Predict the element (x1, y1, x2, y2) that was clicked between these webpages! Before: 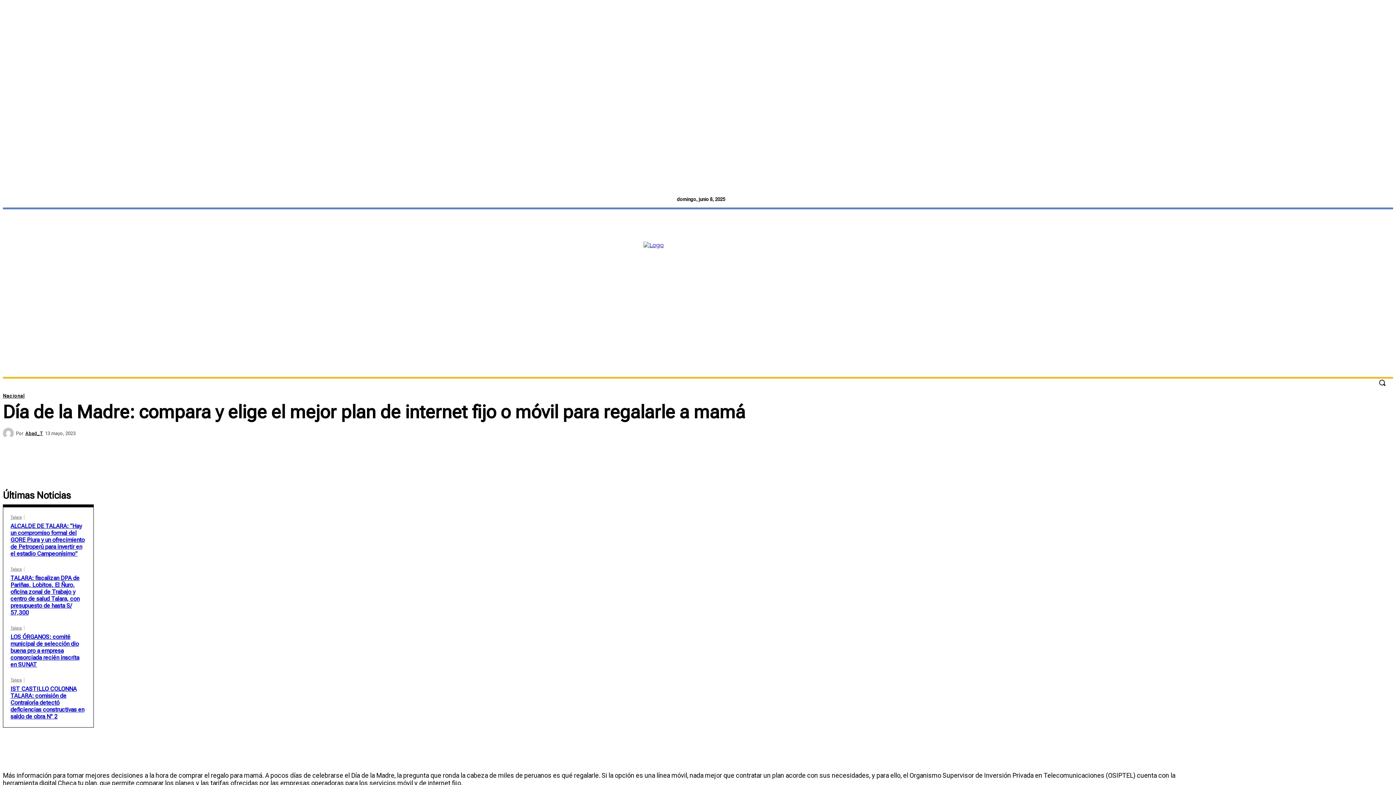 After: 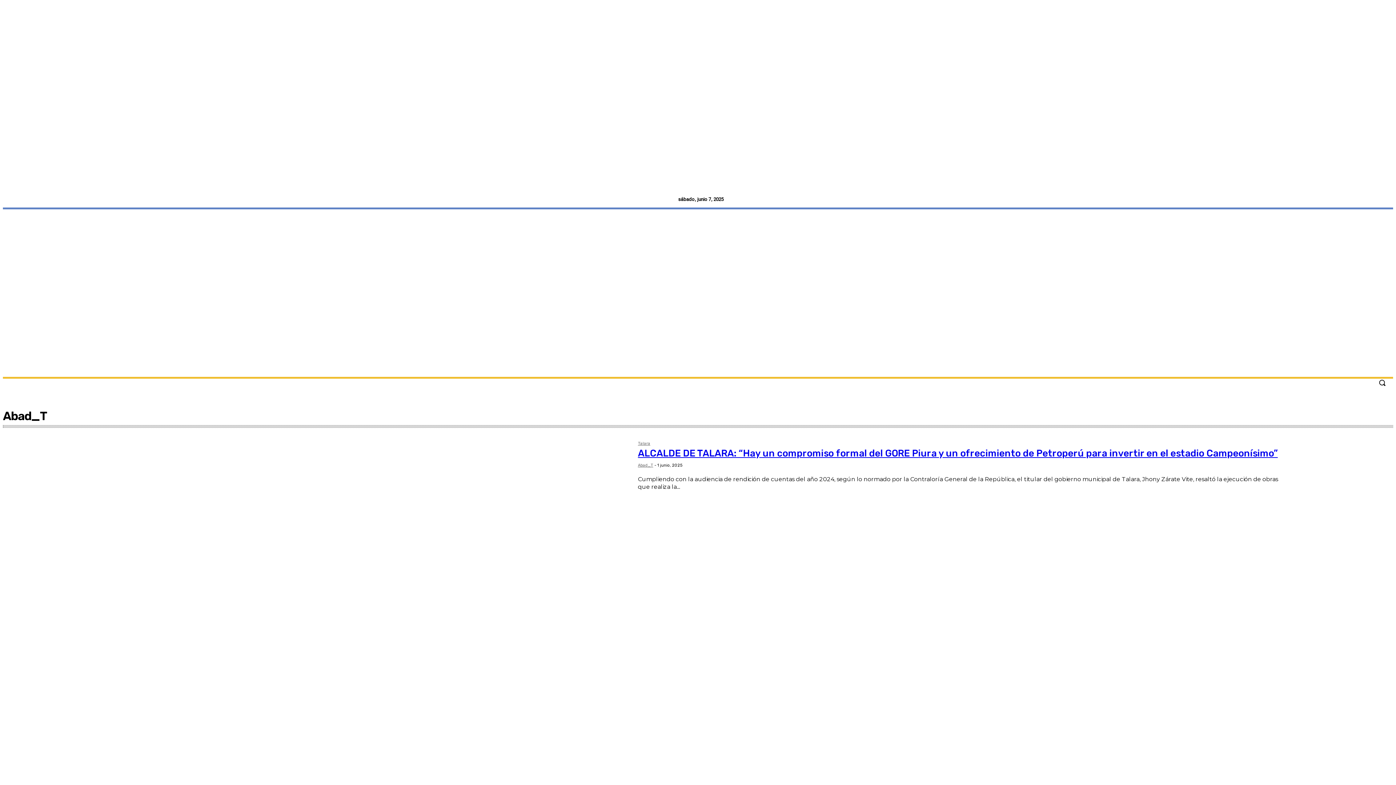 Action: bbox: (25, 431, 42, 435) label: Abad_T